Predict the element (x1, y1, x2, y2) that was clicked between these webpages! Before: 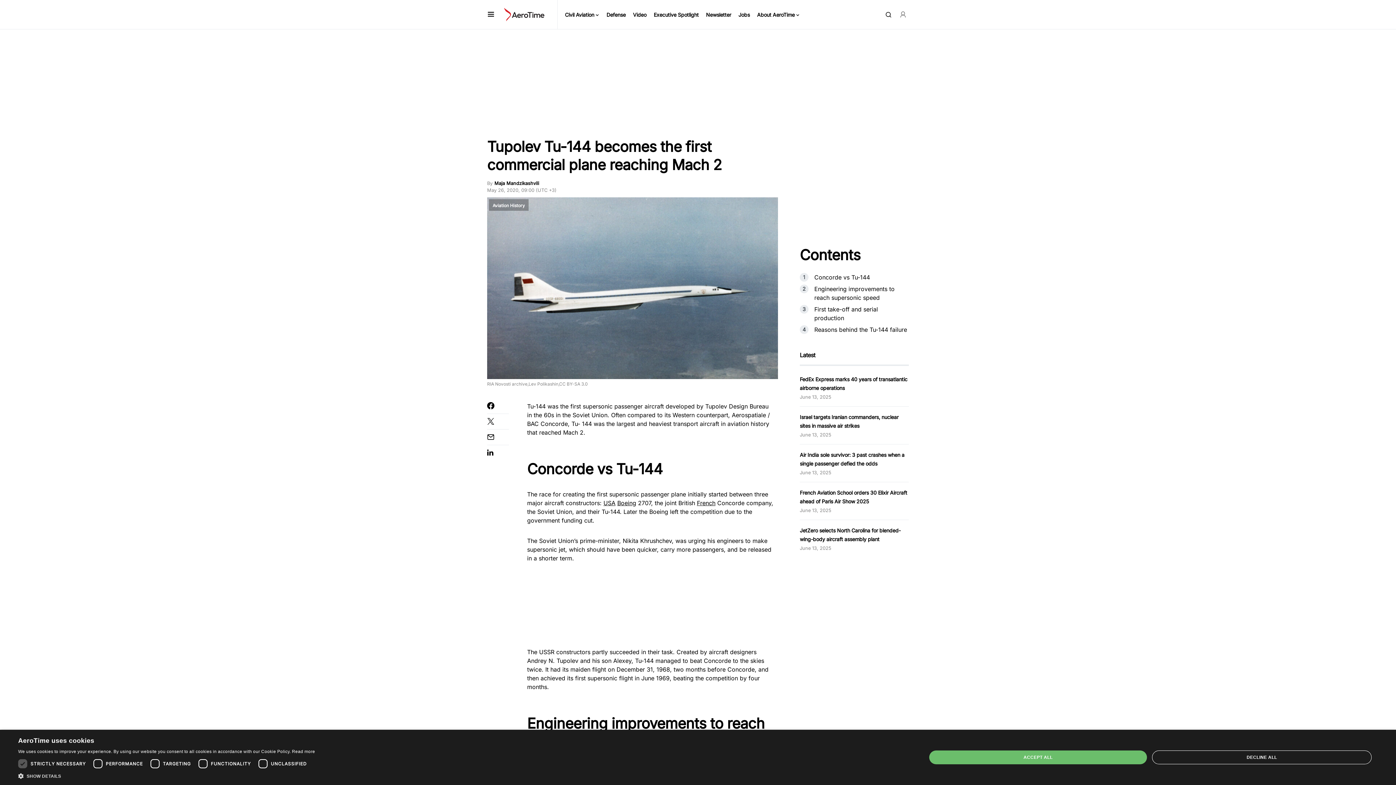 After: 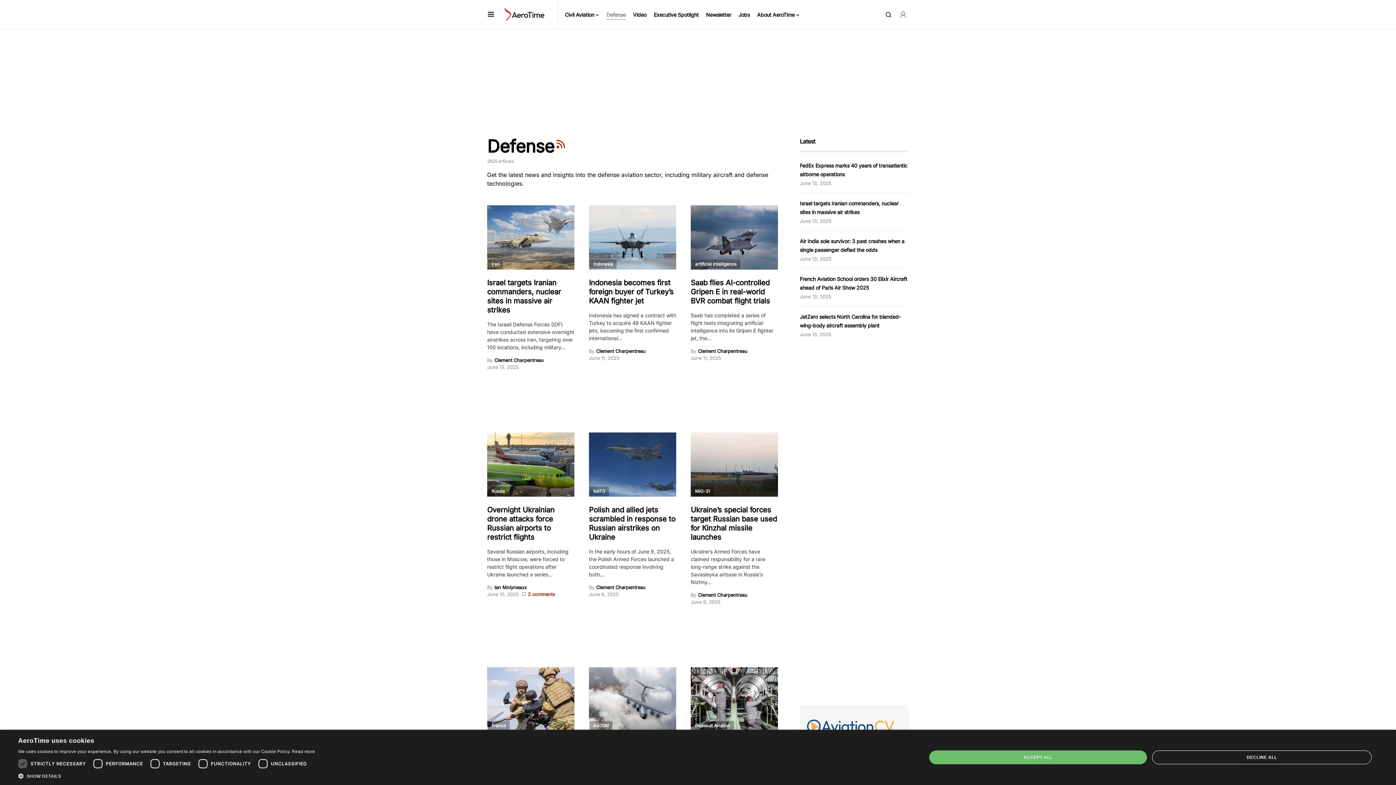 Action: label: Defense bbox: (606, 0, 625, 29)